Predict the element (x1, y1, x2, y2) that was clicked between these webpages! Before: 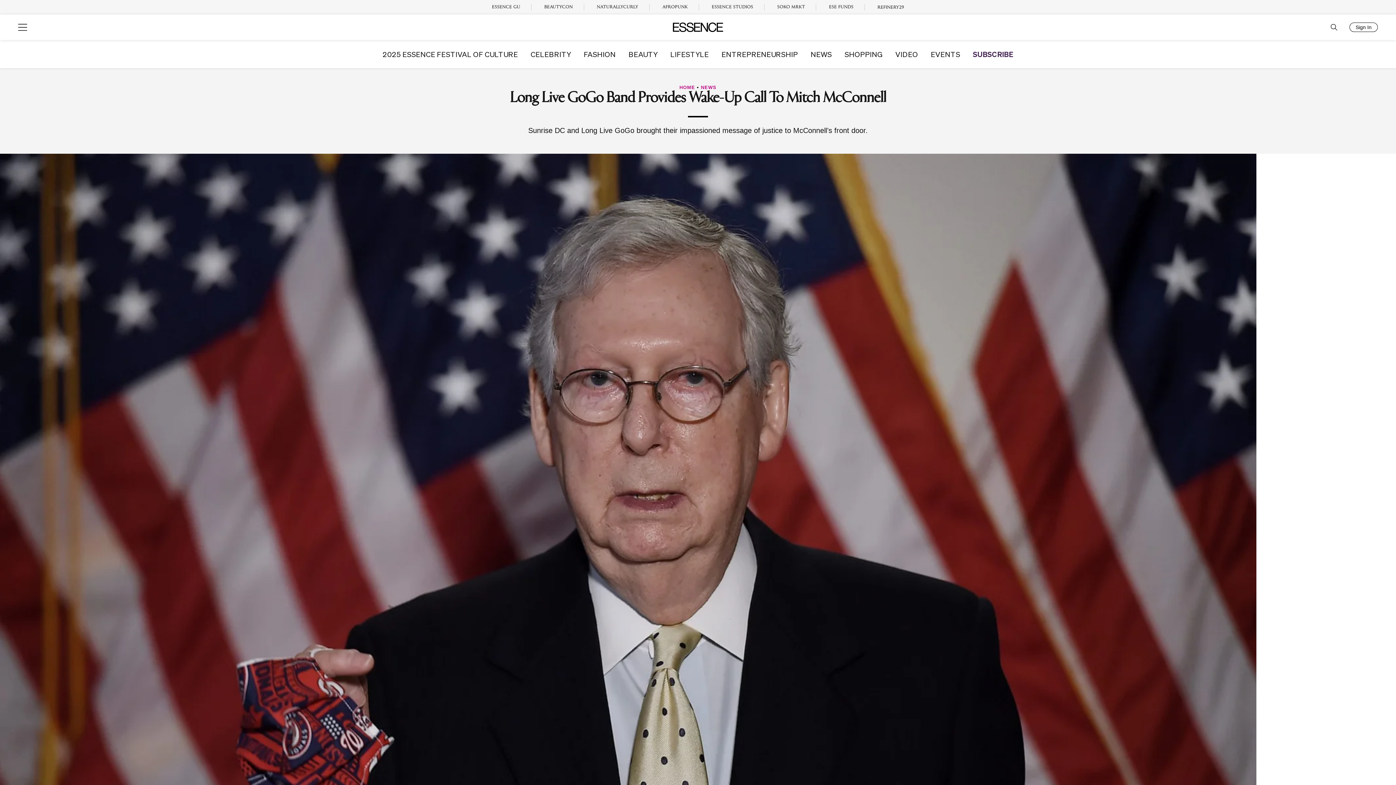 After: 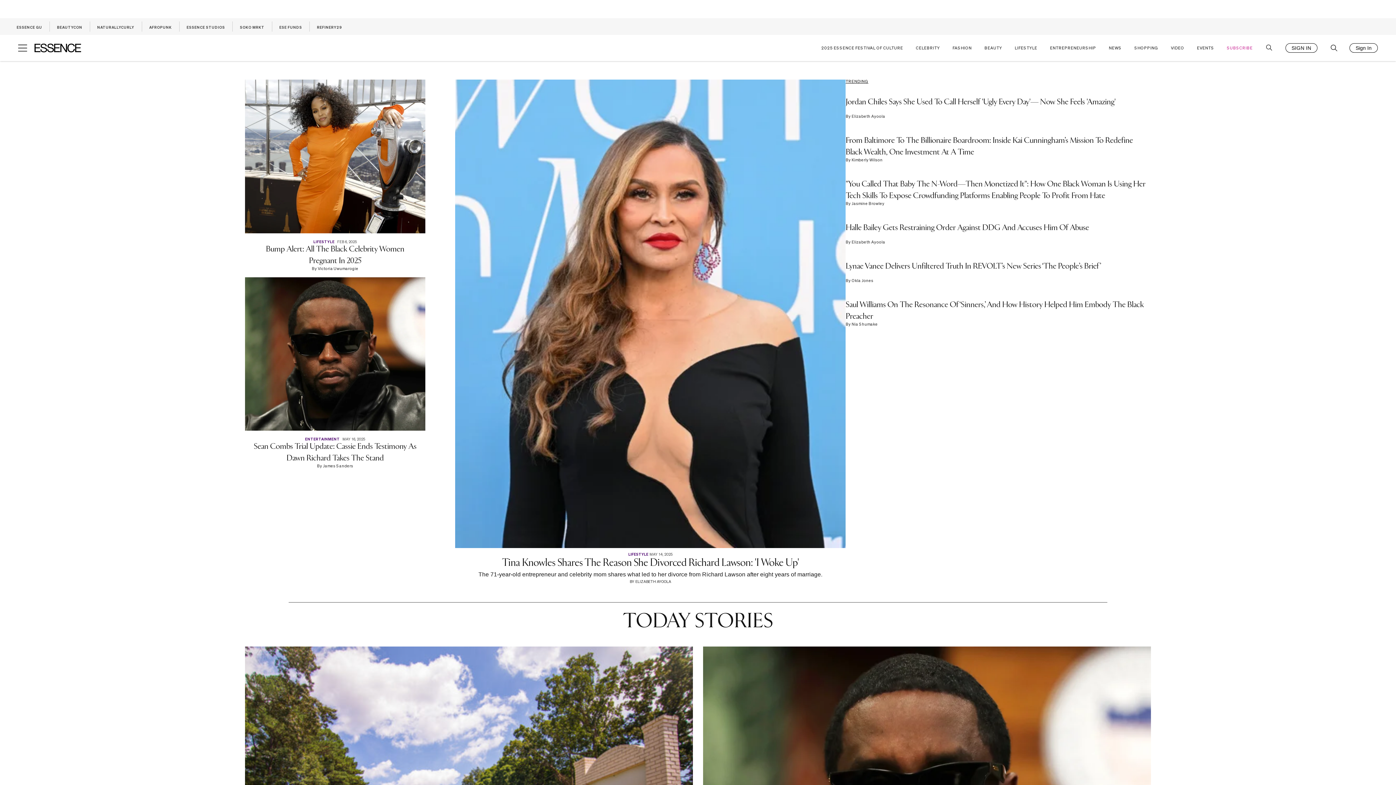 Action: bbox: (679, 84, 695, 90) label: HOME